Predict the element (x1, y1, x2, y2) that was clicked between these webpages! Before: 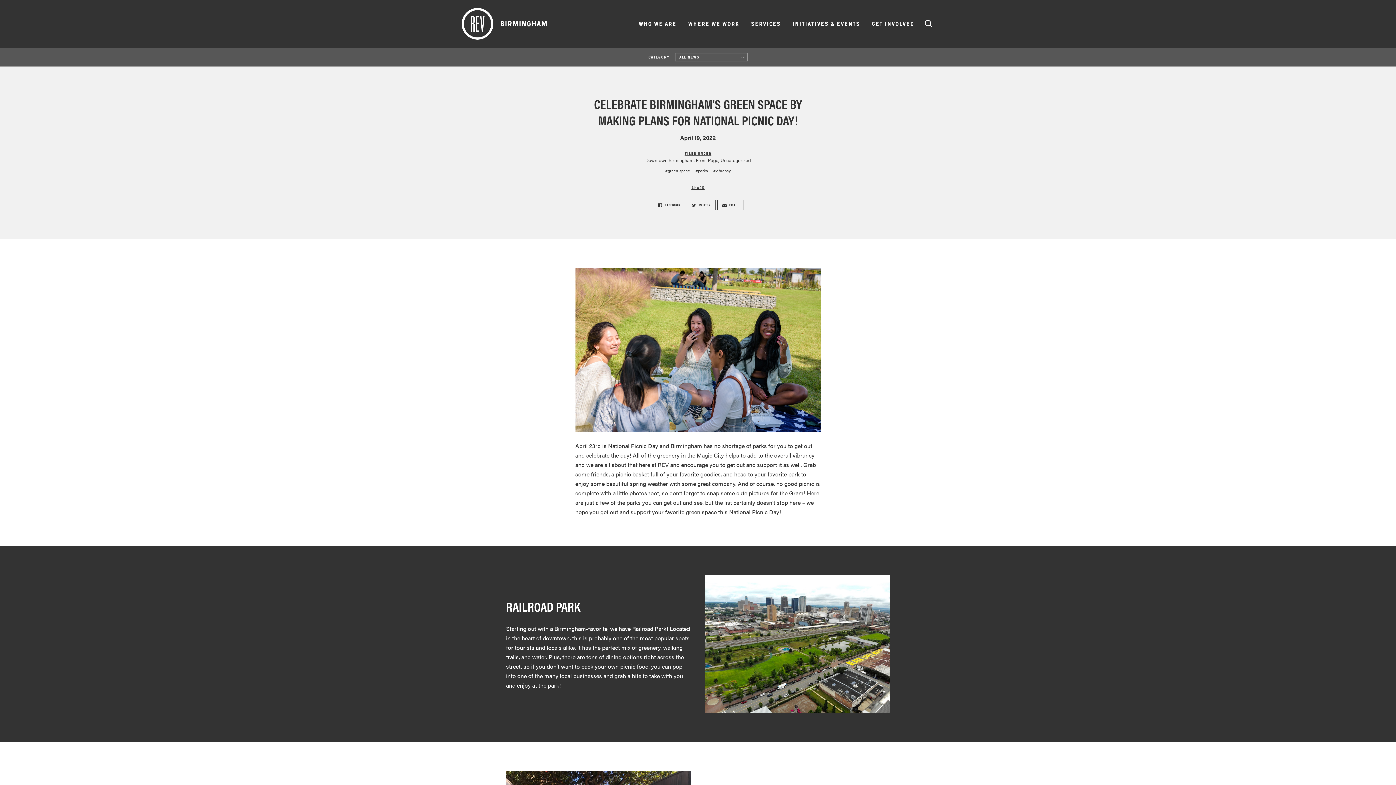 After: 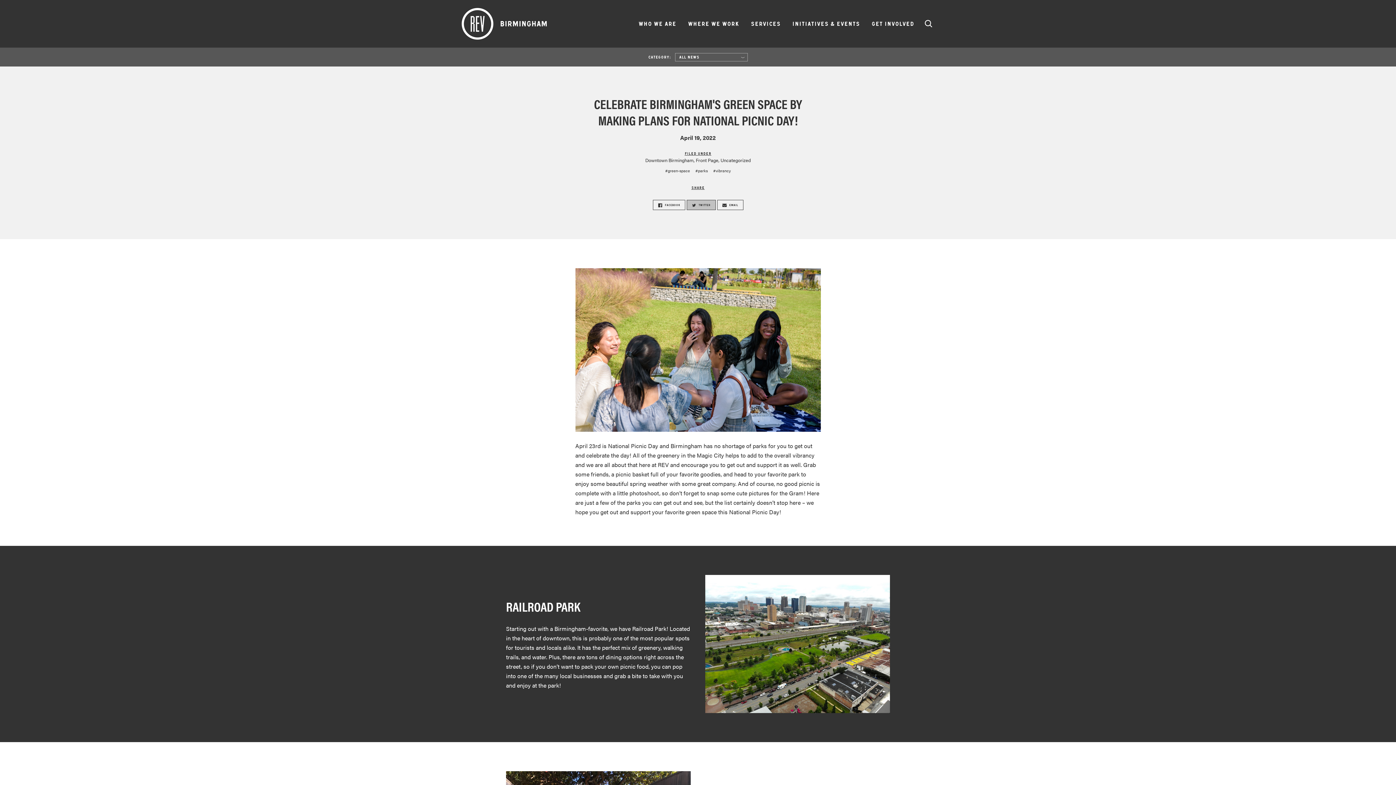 Action: label:  Twitter bbox: (686, 199, 715, 210)